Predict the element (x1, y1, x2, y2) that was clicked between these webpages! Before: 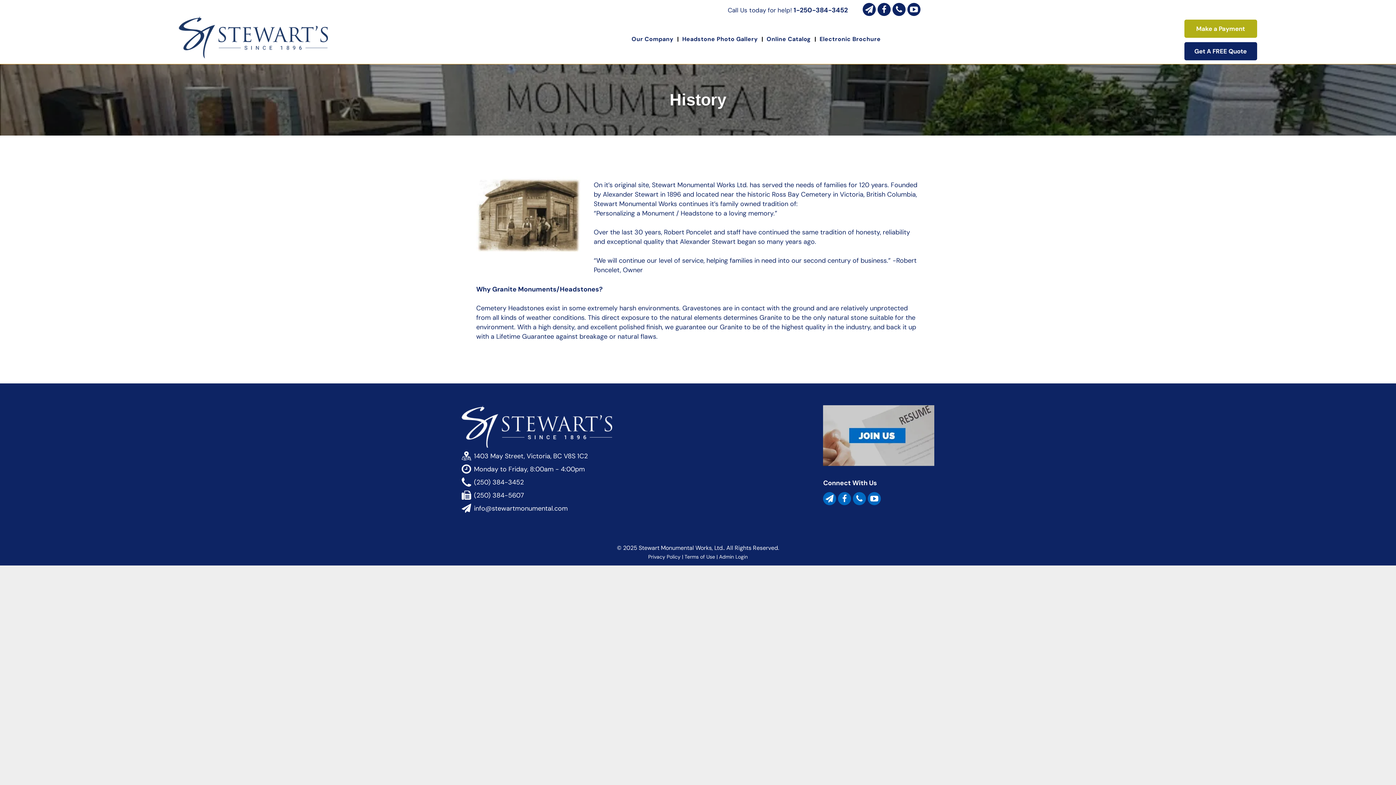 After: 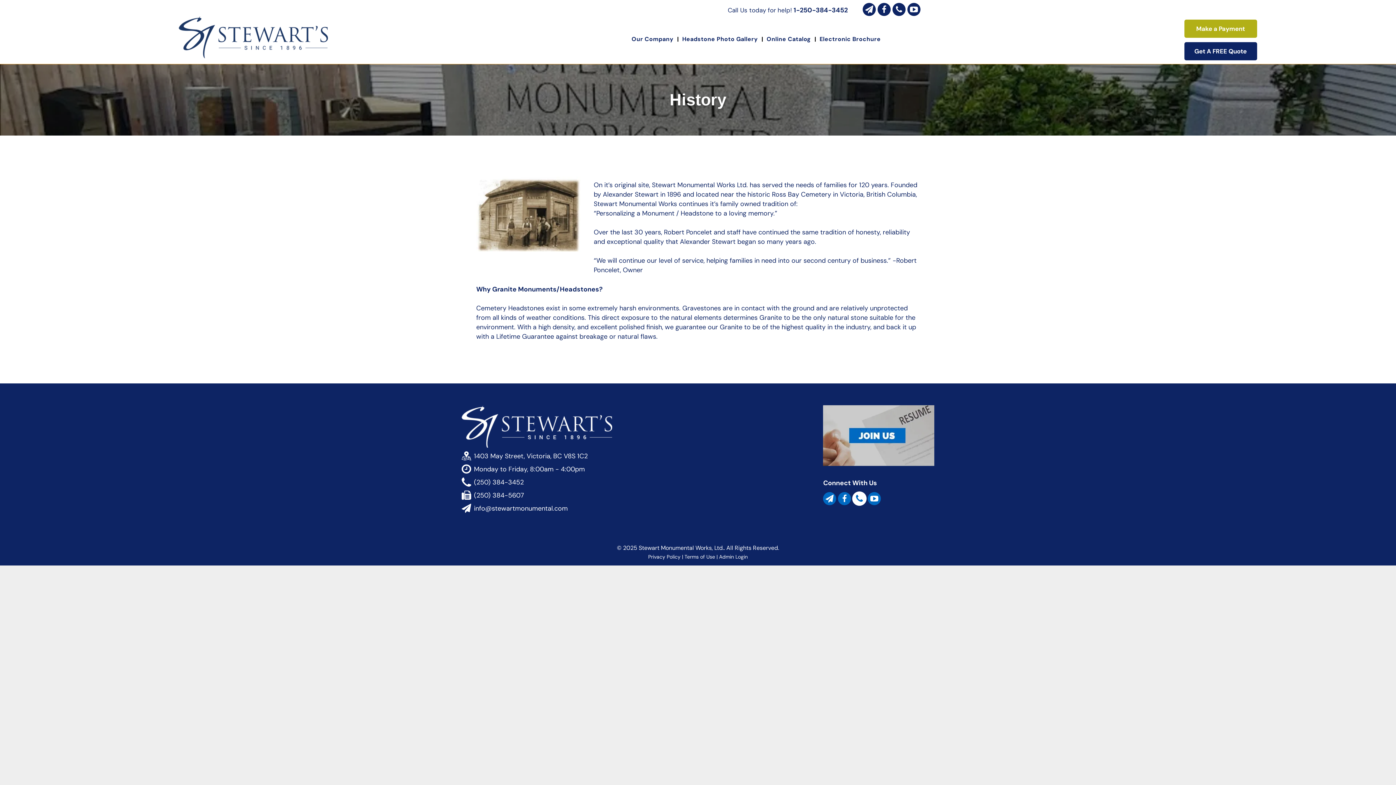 Action: bbox: (853, 492, 866, 505)